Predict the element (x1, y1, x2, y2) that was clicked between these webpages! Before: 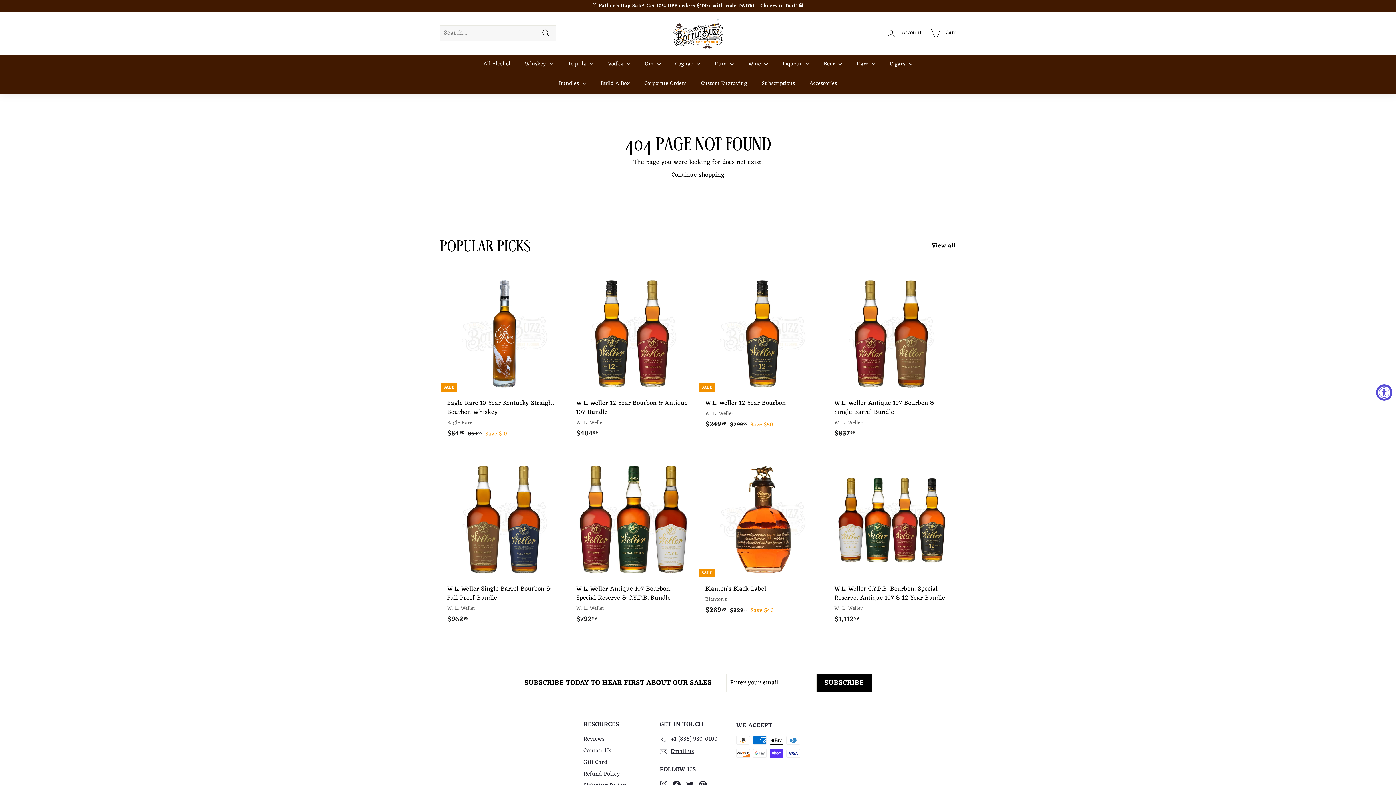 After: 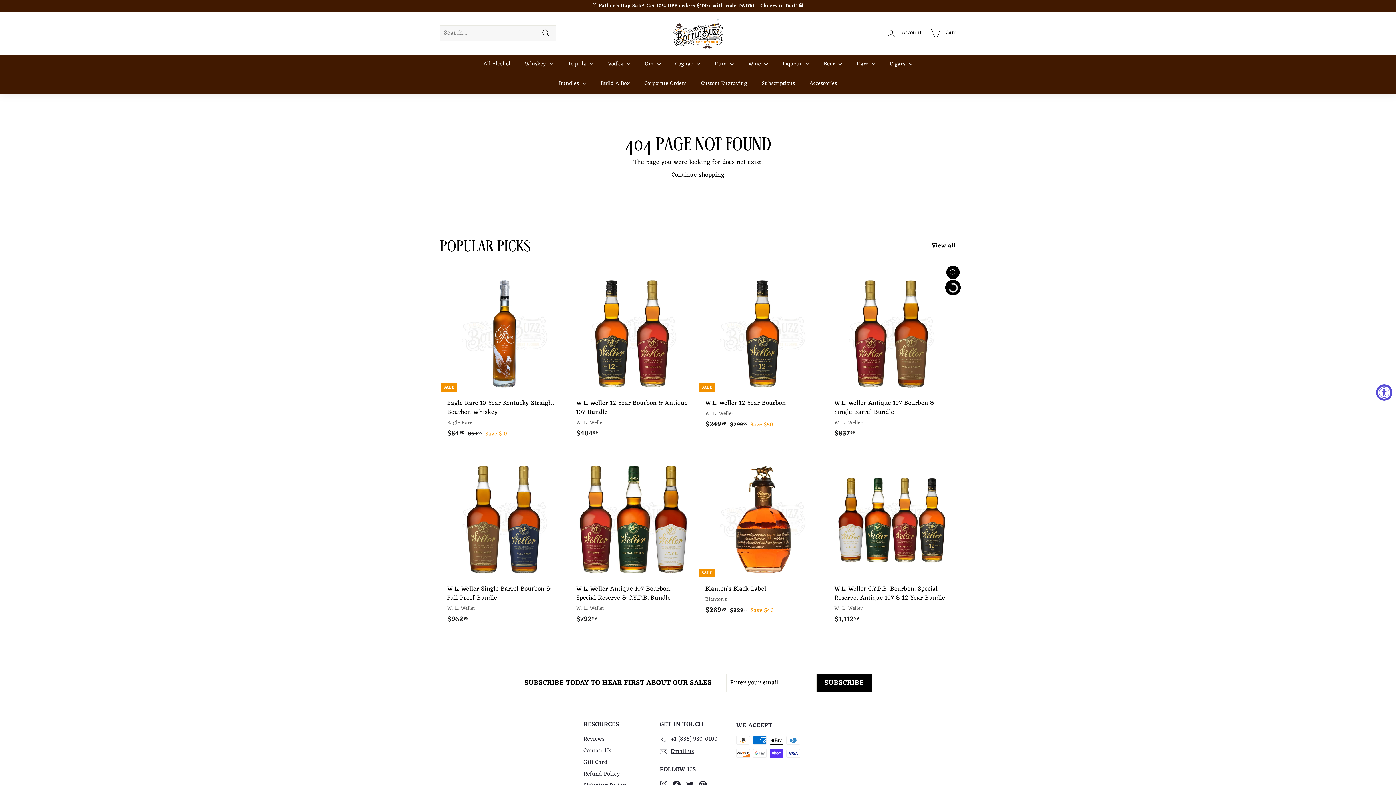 Action: label: Add to cart bbox: (946, 282, 960, 296)